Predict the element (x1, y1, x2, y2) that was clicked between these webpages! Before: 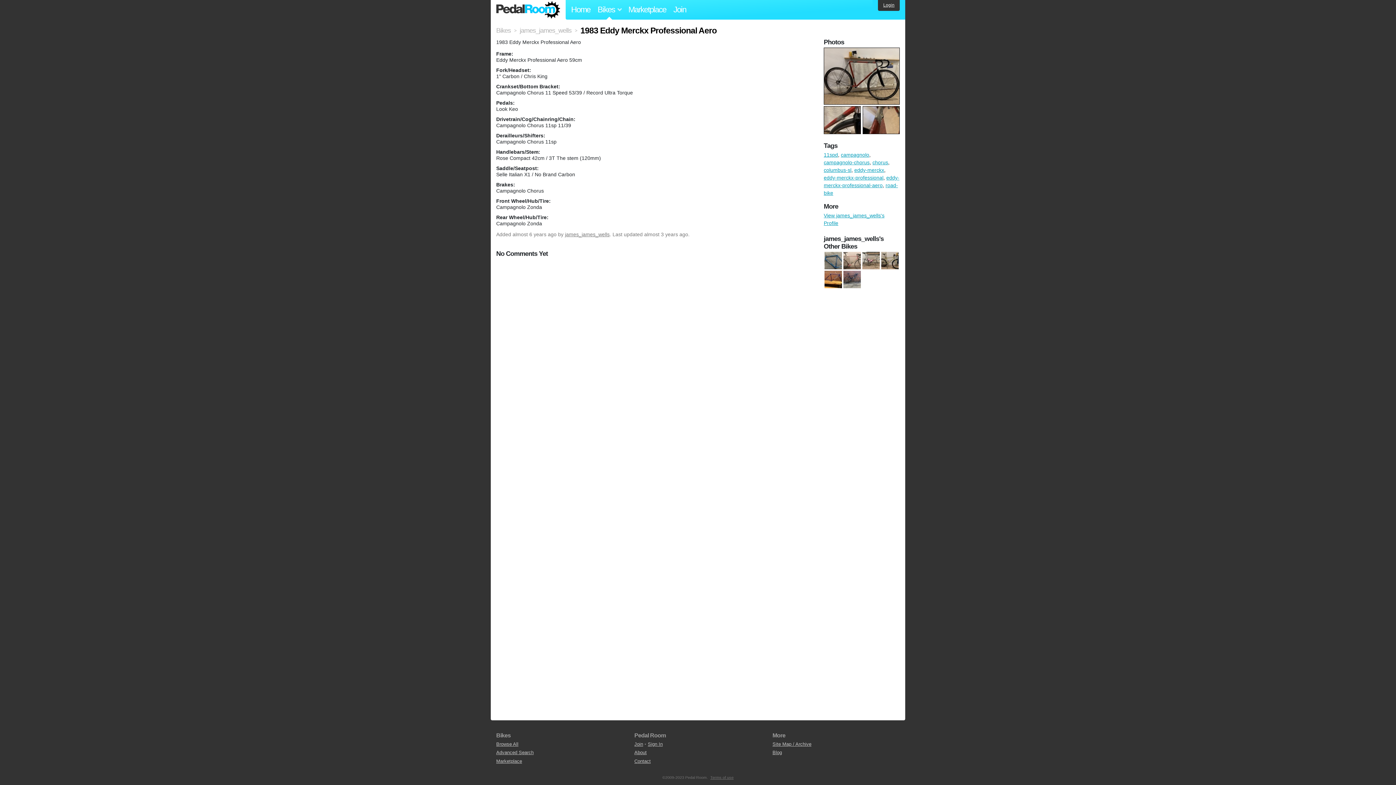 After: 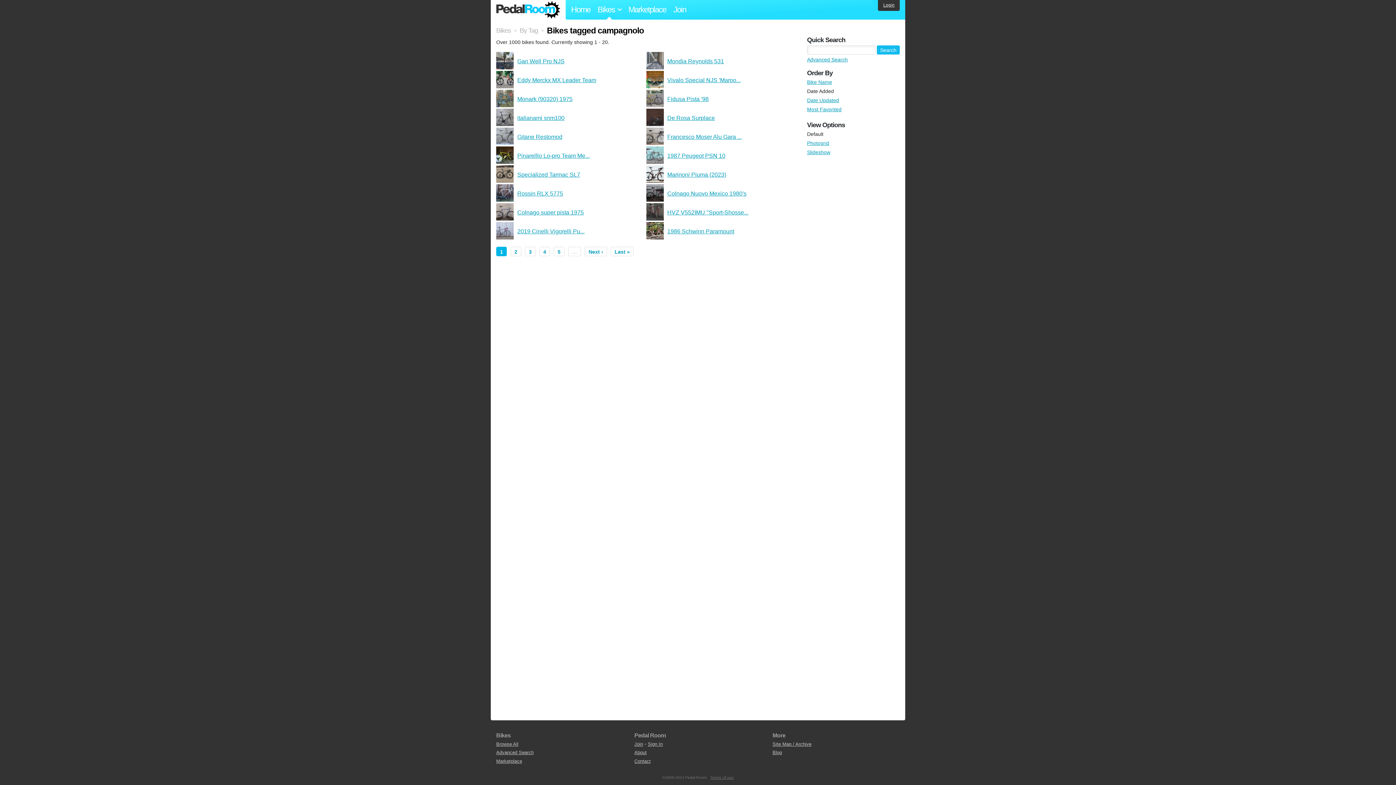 Action: label: campagnolo bbox: (841, 152, 869, 157)